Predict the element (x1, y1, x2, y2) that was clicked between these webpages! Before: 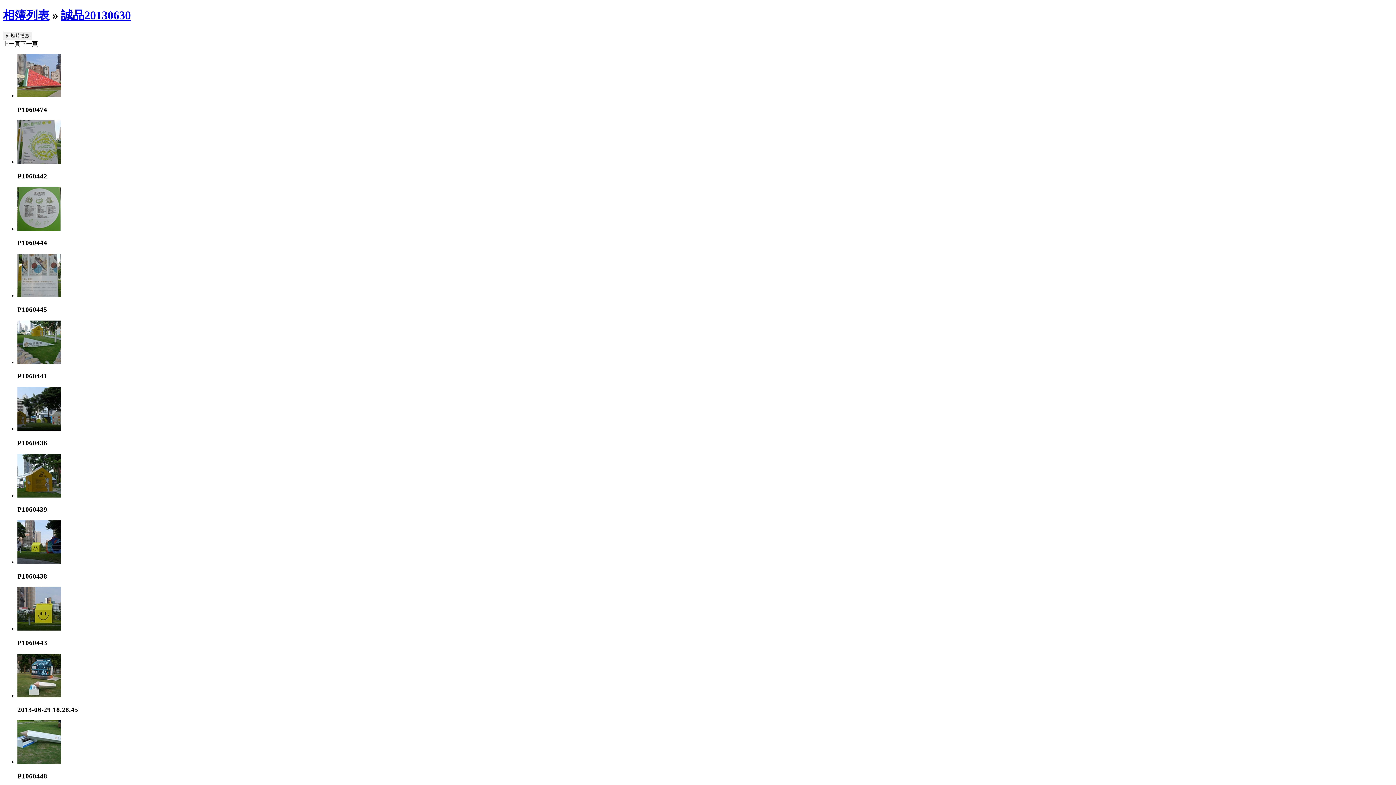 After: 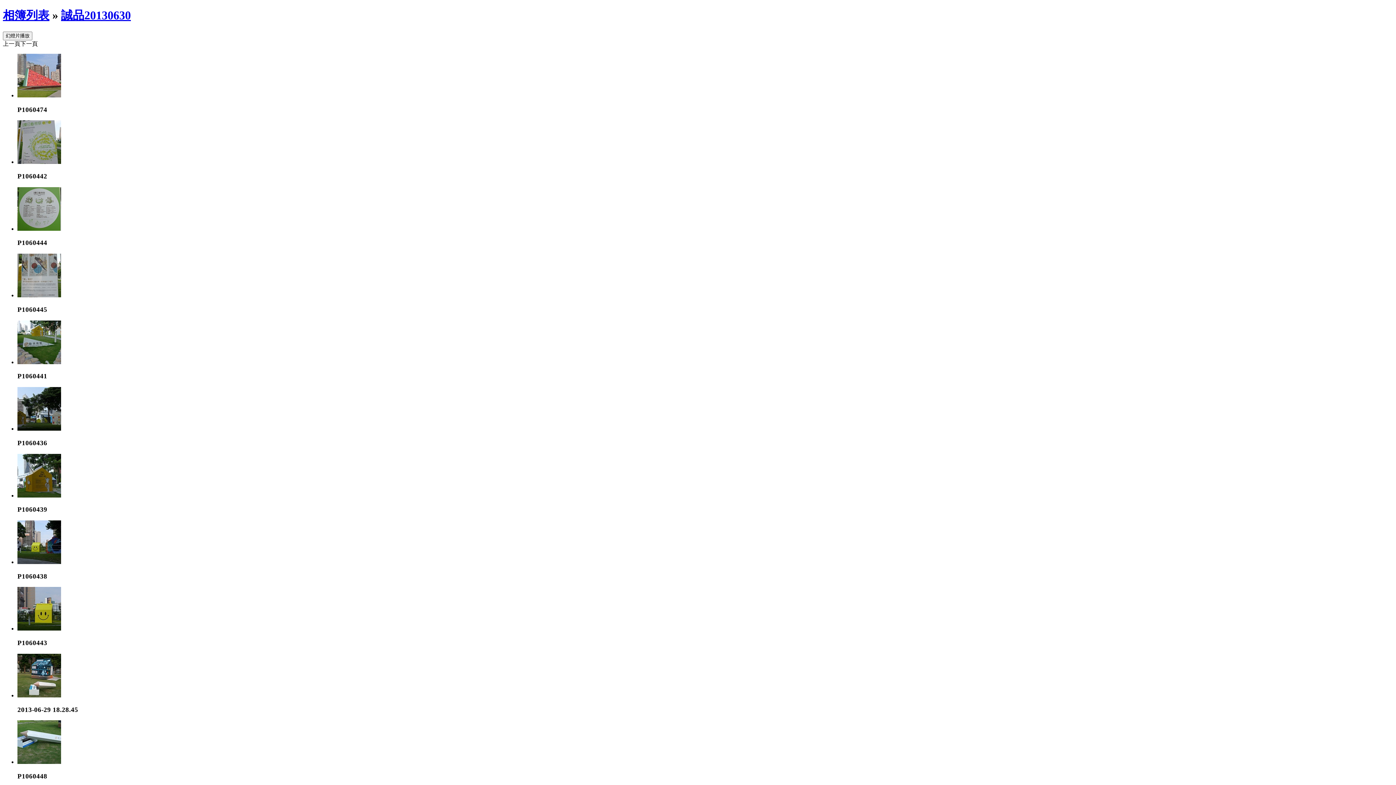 Action: bbox: (61, 8, 130, 21) label: 誠品20130630